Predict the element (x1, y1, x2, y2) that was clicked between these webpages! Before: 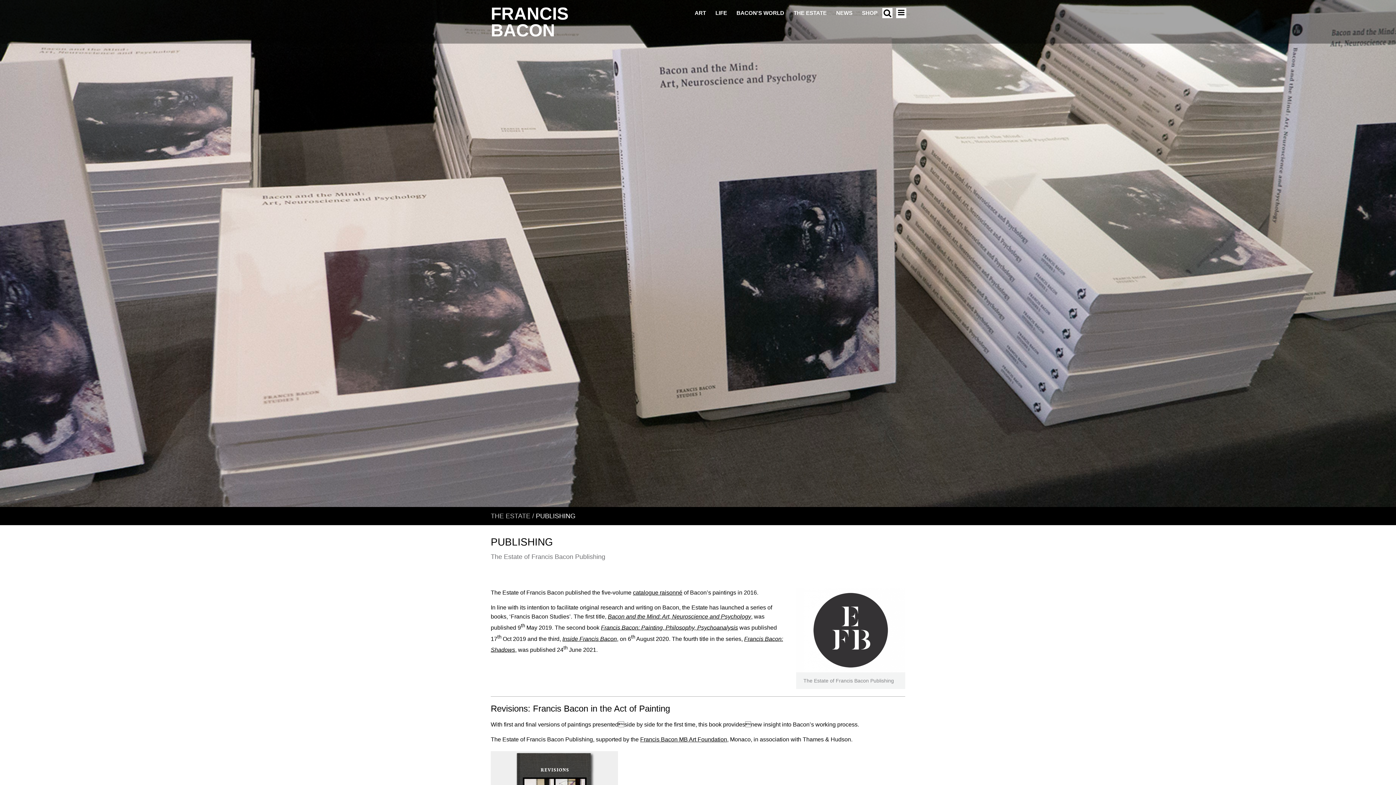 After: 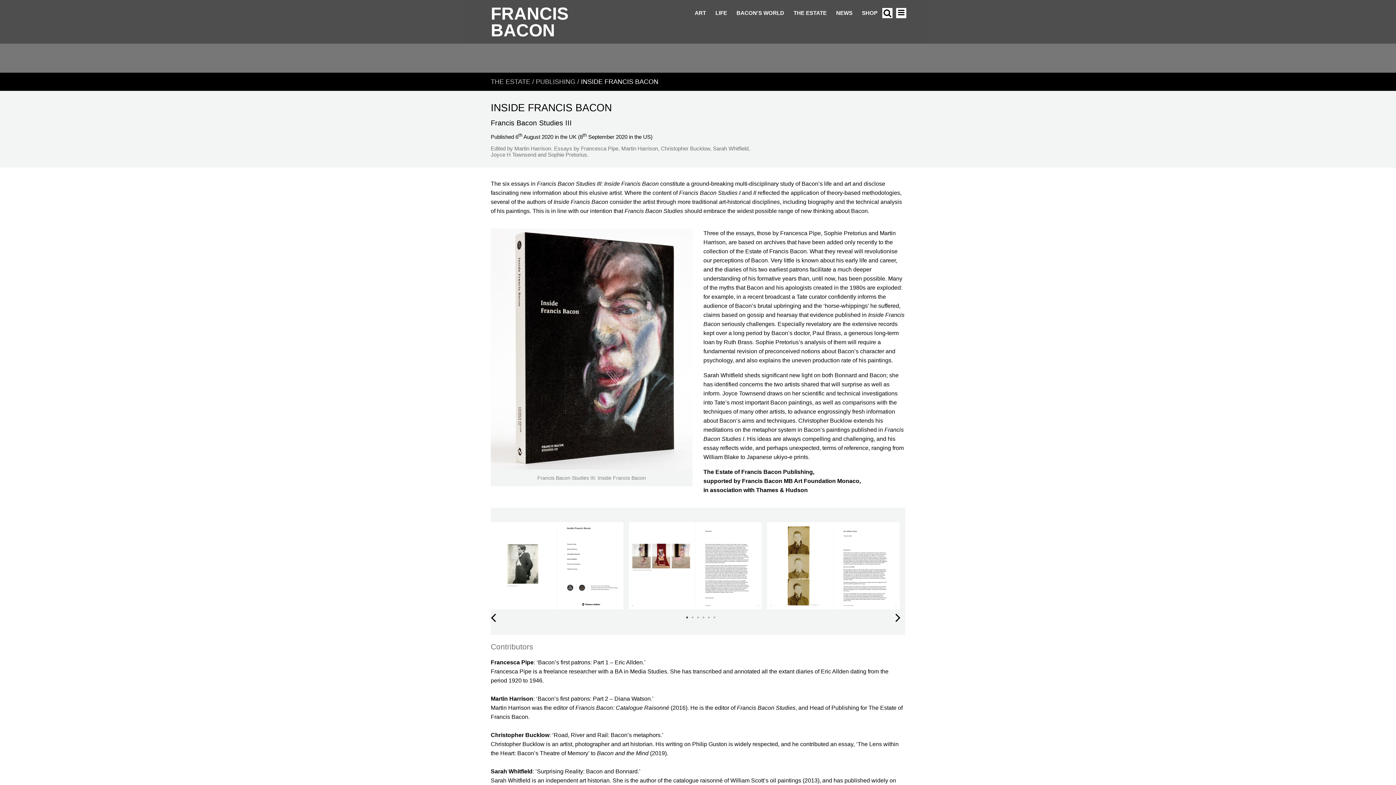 Action: bbox: (562, 635, 617, 642) label: Inside Francis Bacon